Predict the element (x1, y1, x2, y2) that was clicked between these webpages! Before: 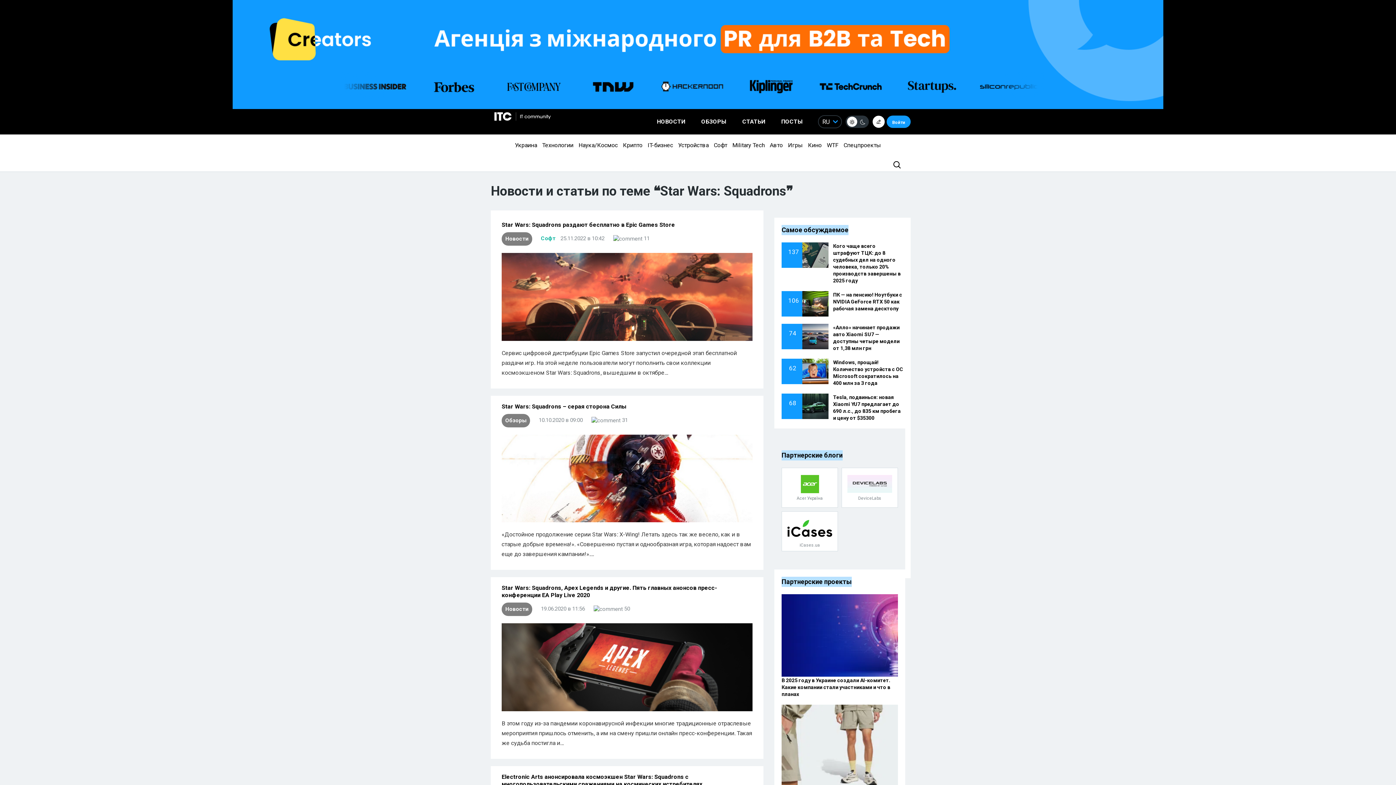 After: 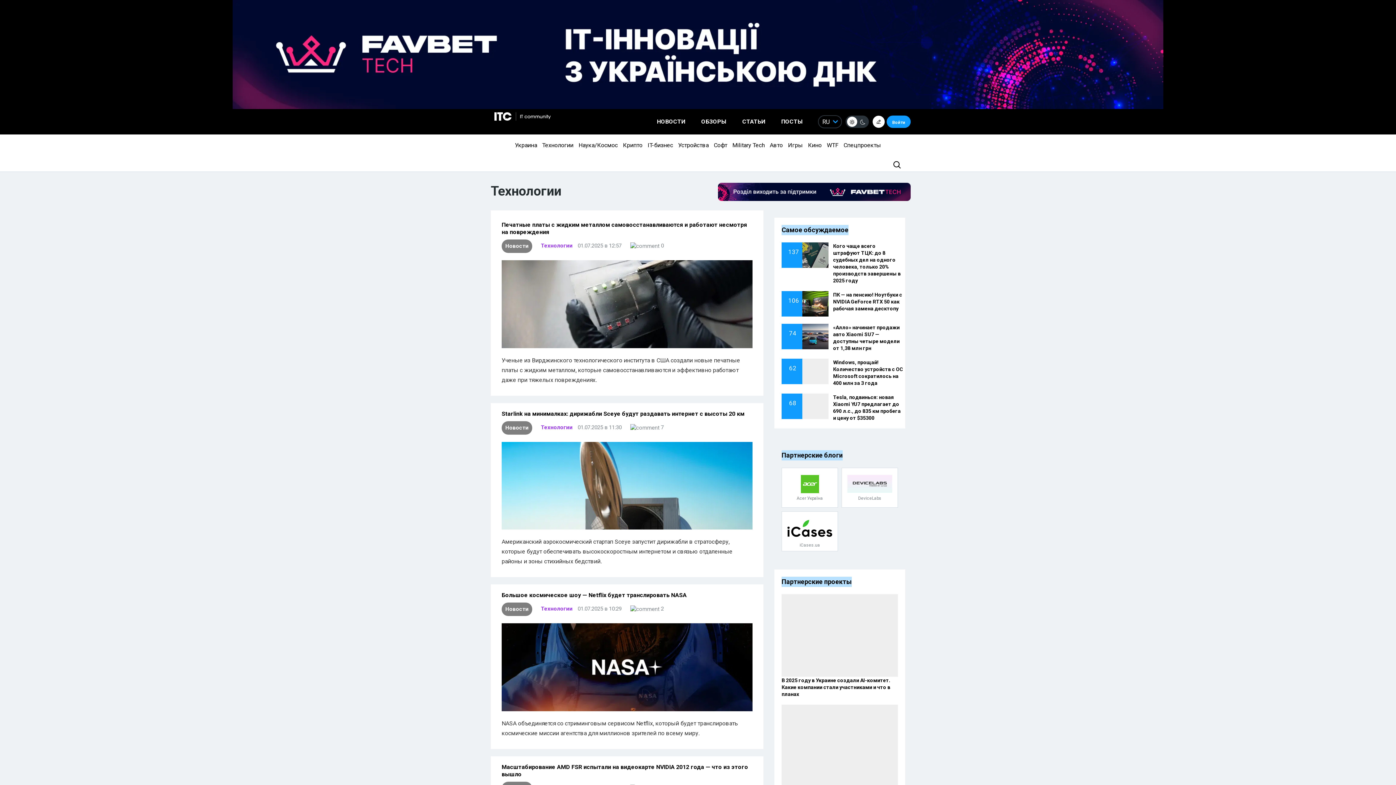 Action: label: Технологии bbox: (540, 141, 575, 148)